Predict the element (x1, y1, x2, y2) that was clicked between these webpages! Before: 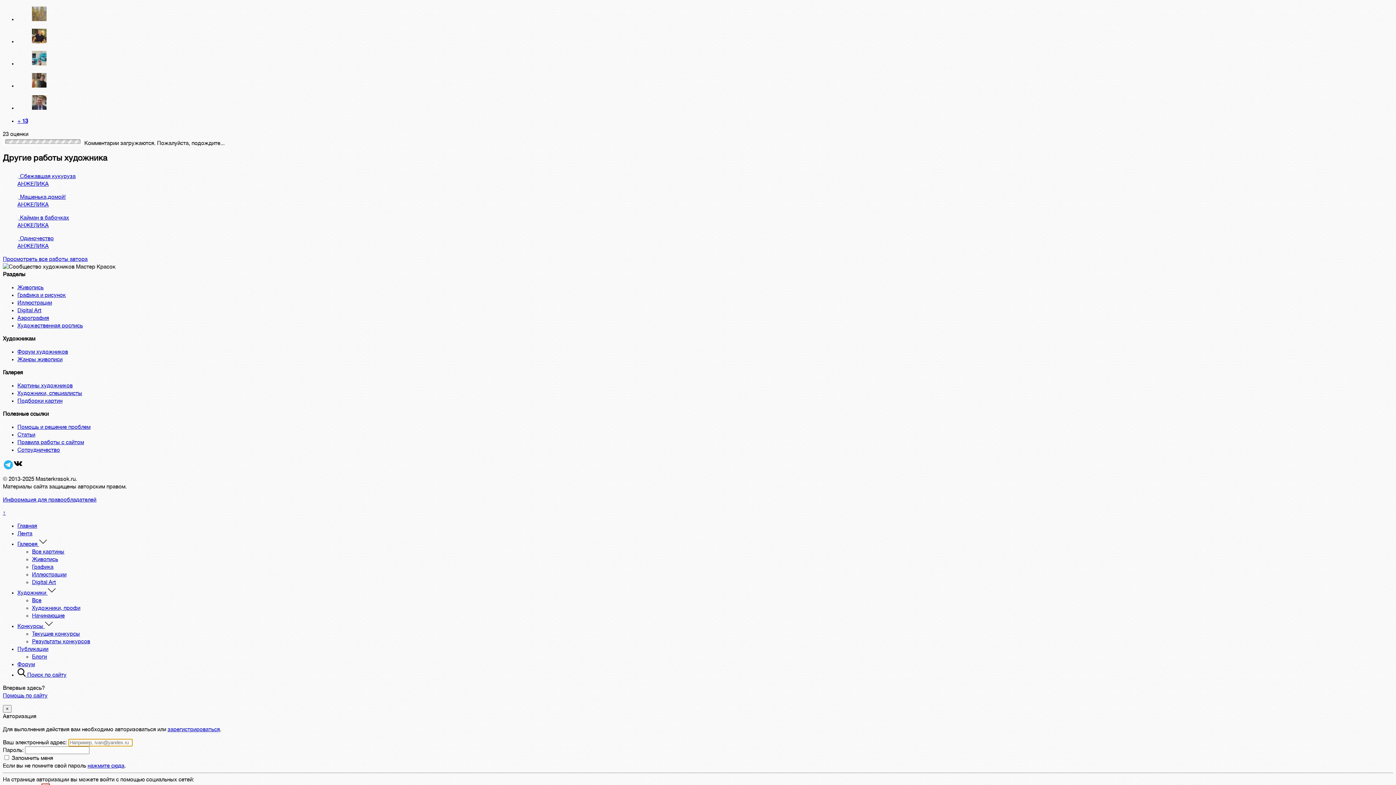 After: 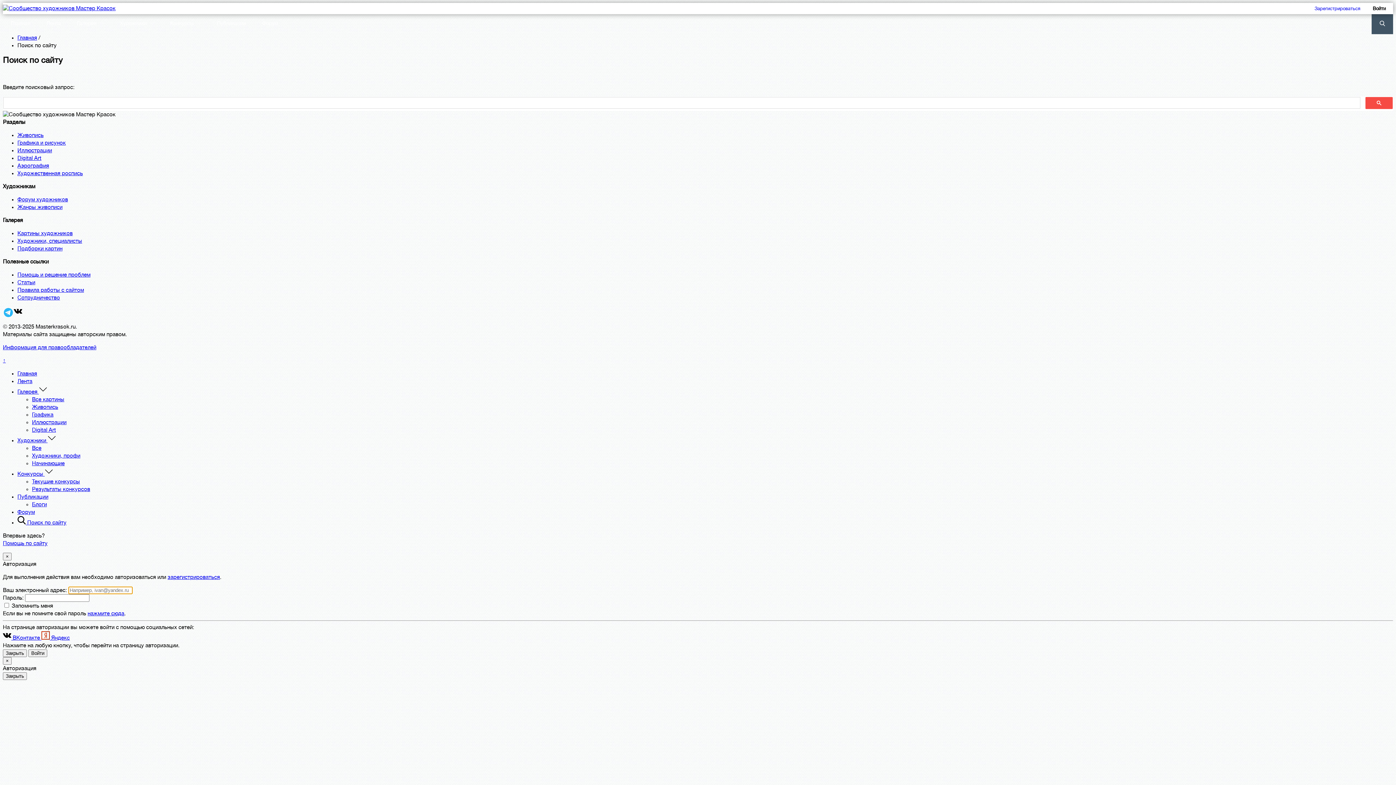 Action: bbox: (17, 672, 66, 678) label:  Поиск по сайту